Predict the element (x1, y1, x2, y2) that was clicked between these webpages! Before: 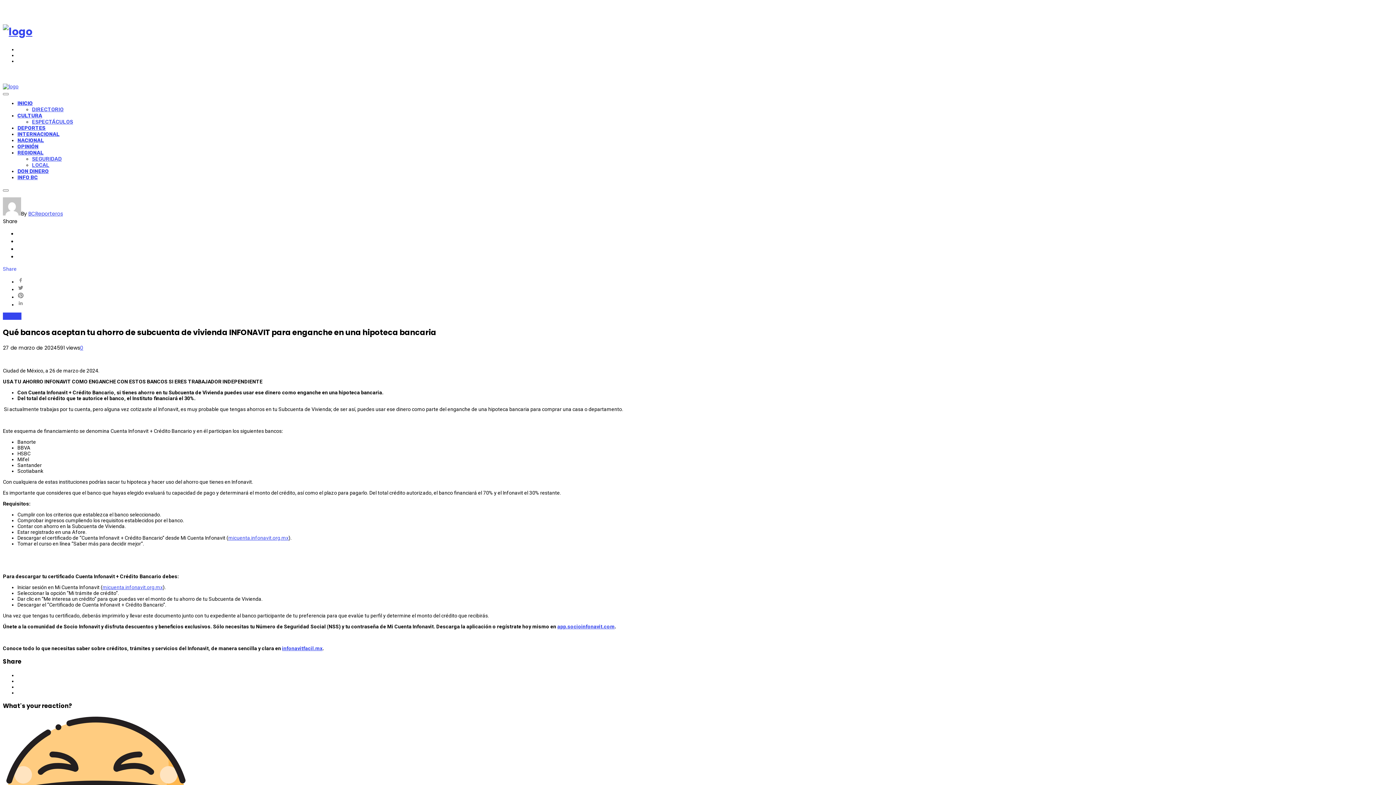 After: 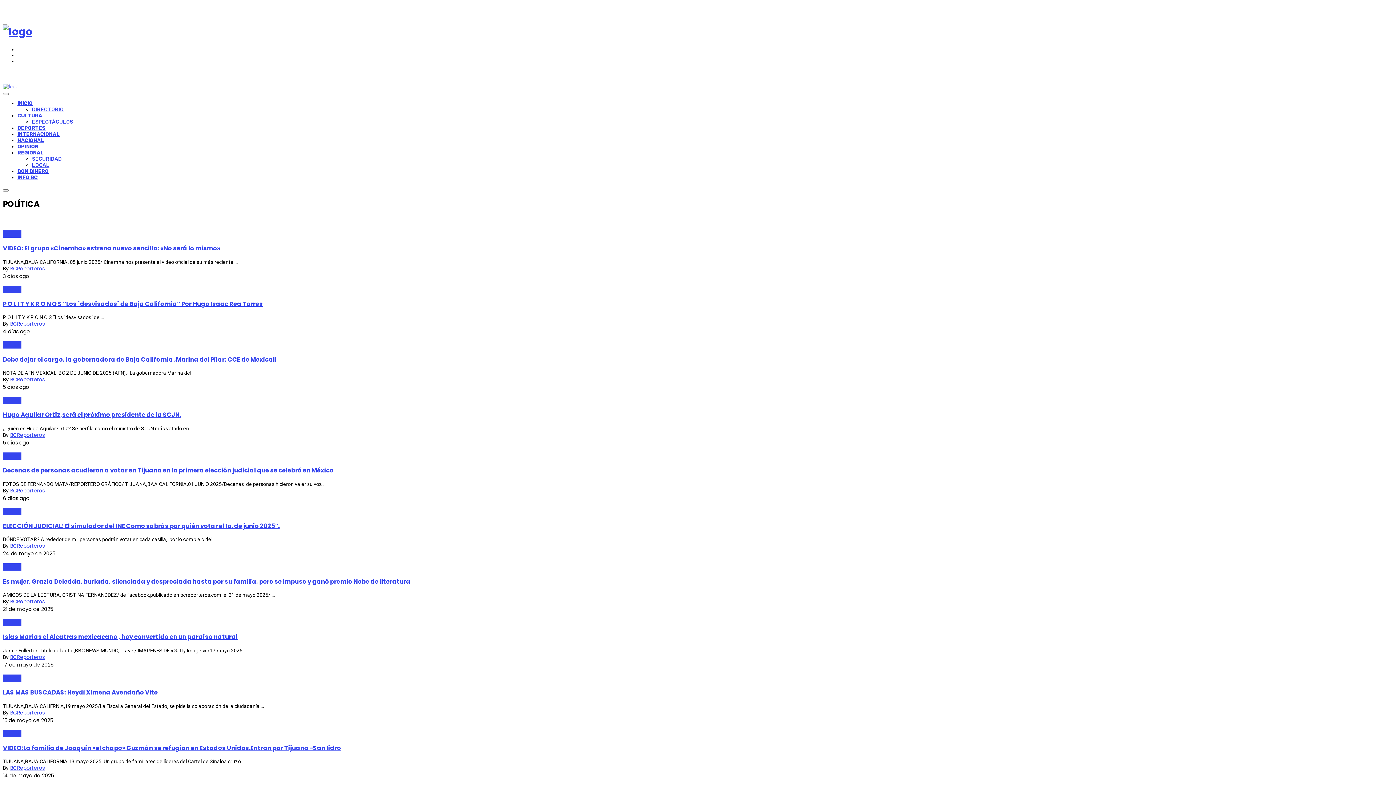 Action: bbox: (2, 312, 21, 320) label: Política